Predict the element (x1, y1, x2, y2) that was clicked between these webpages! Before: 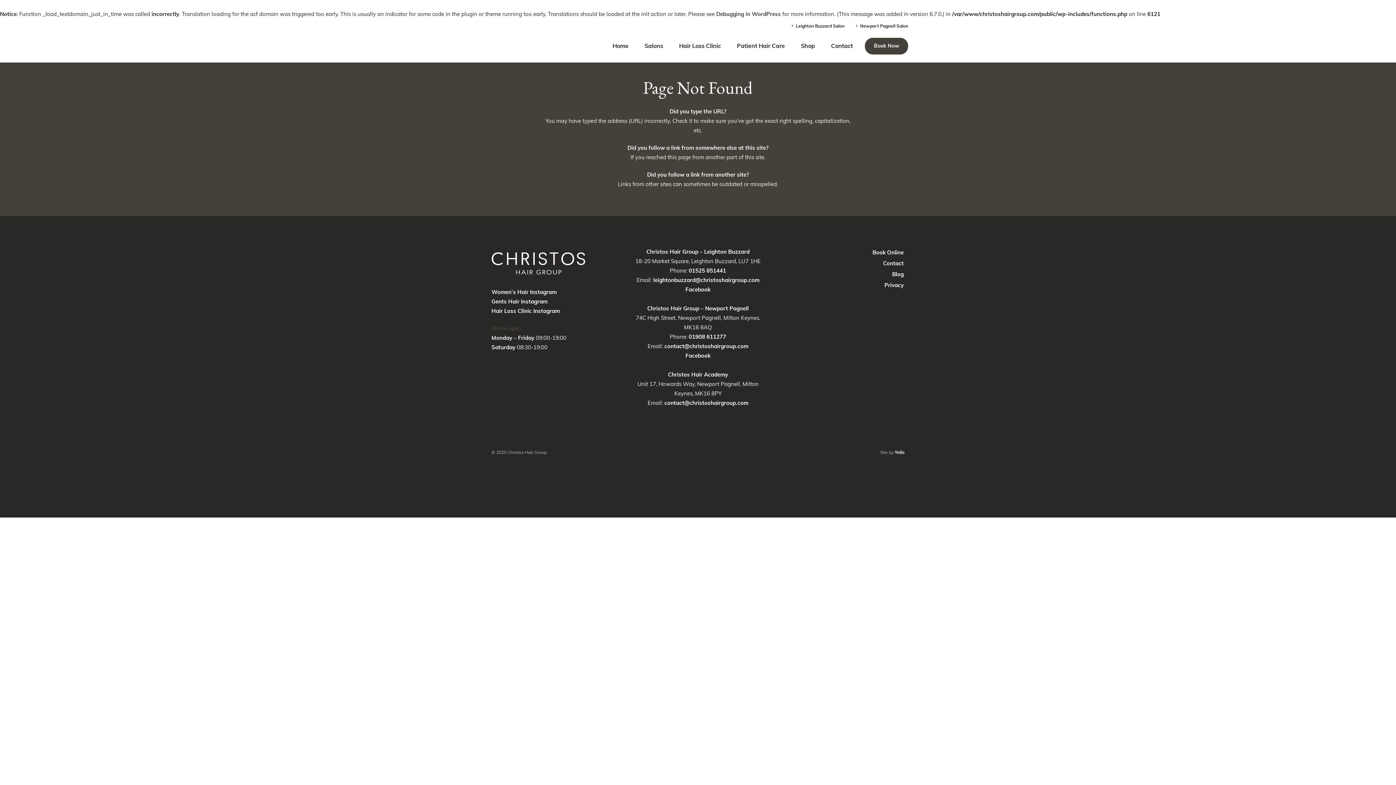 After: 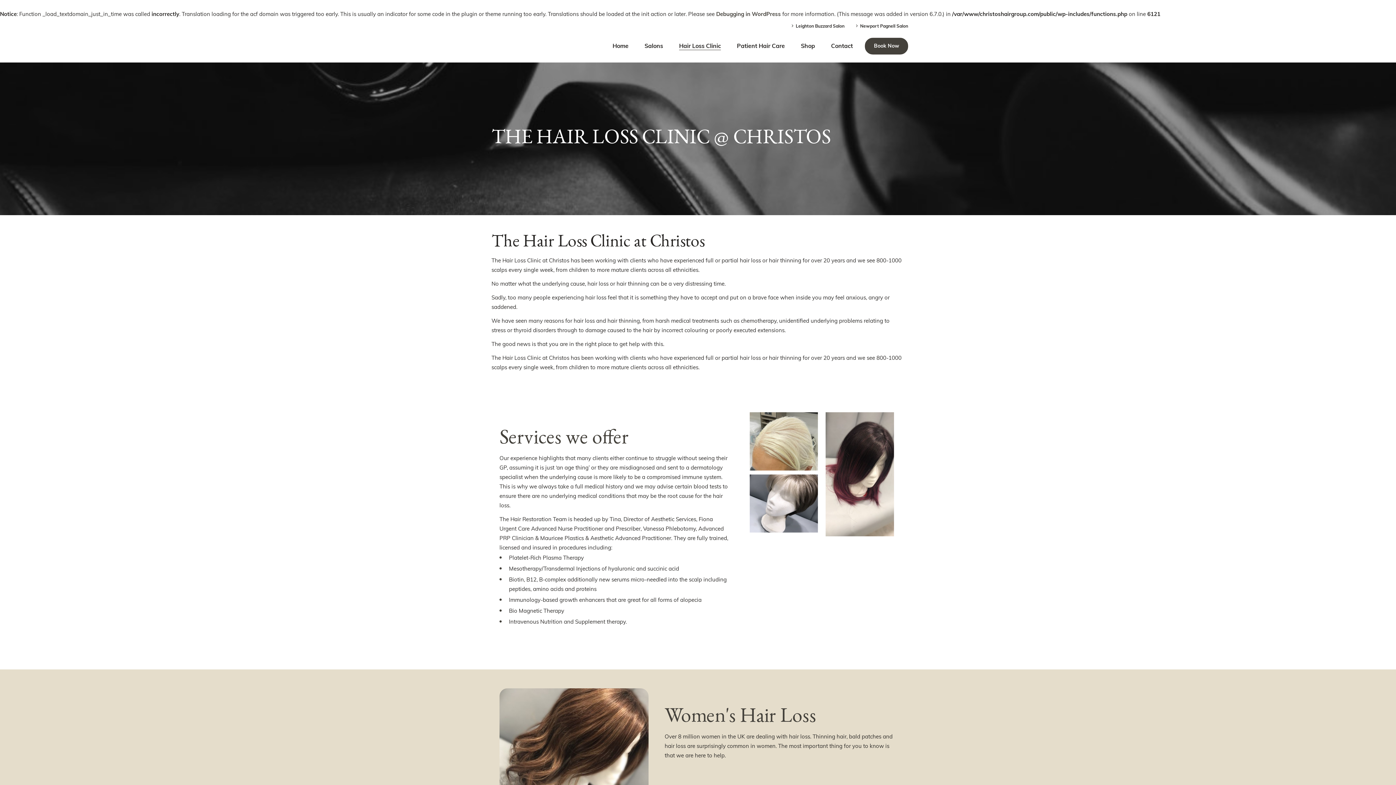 Action: label: Hair Loss Clinic bbox: (672, 33, 728, 58)